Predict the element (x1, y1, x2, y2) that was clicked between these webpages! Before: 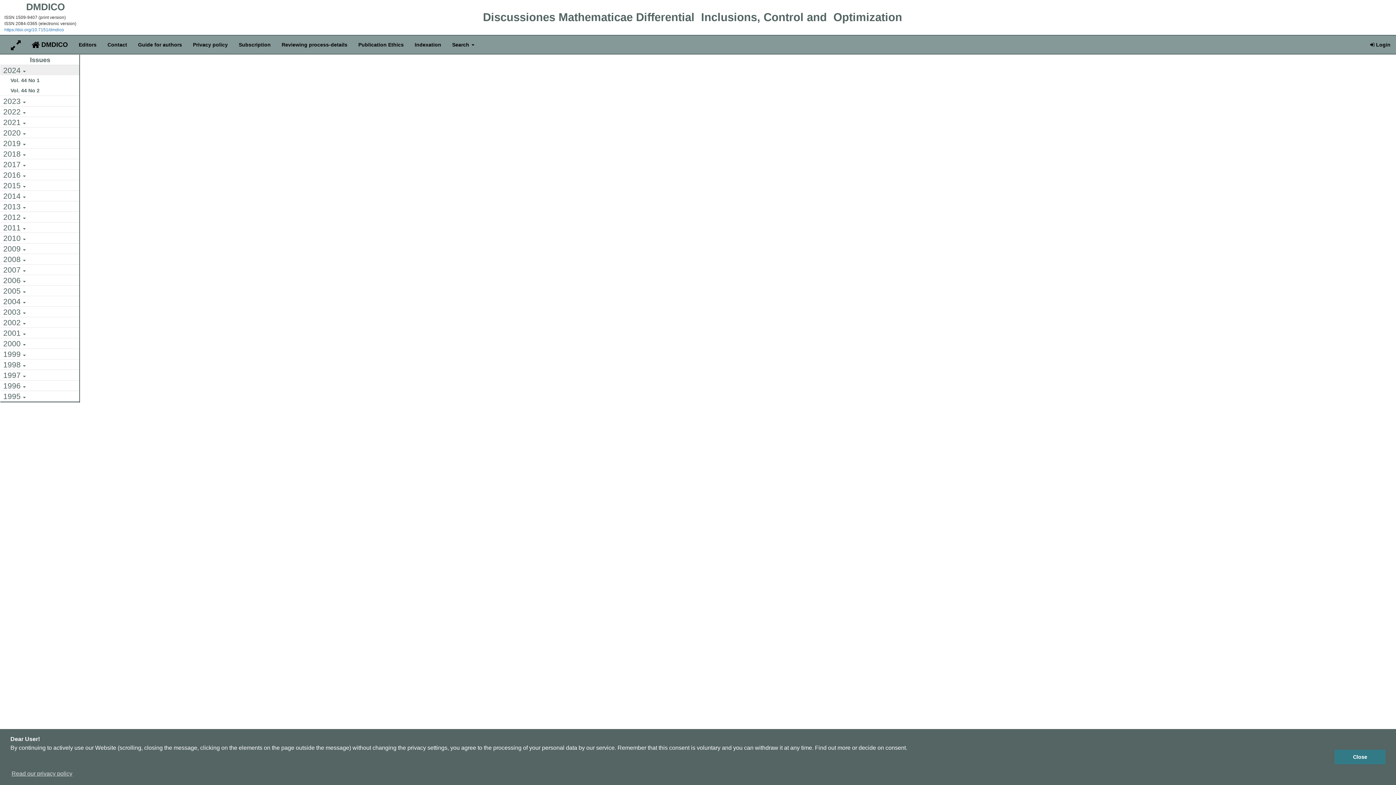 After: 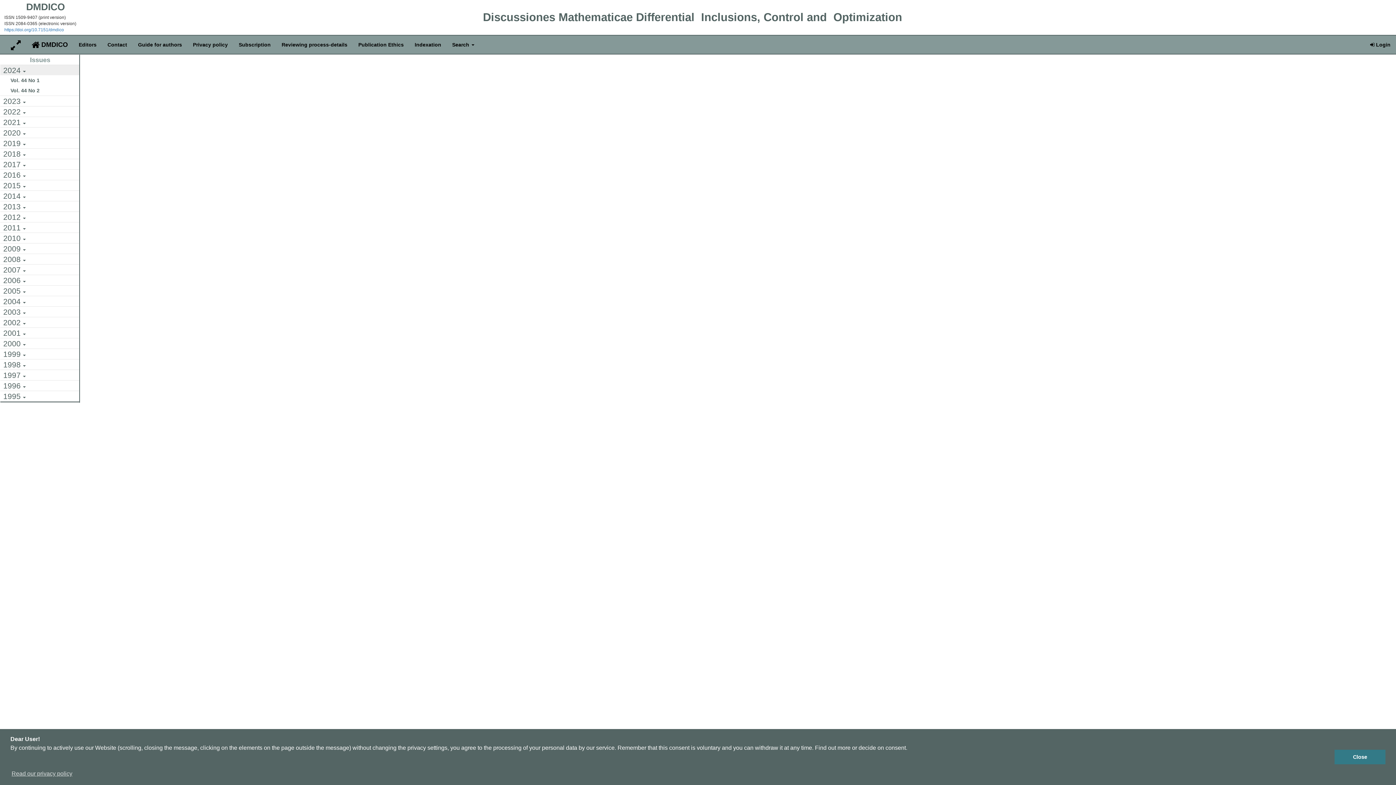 Action: label: Issues bbox: (0, 54, 79, 64)